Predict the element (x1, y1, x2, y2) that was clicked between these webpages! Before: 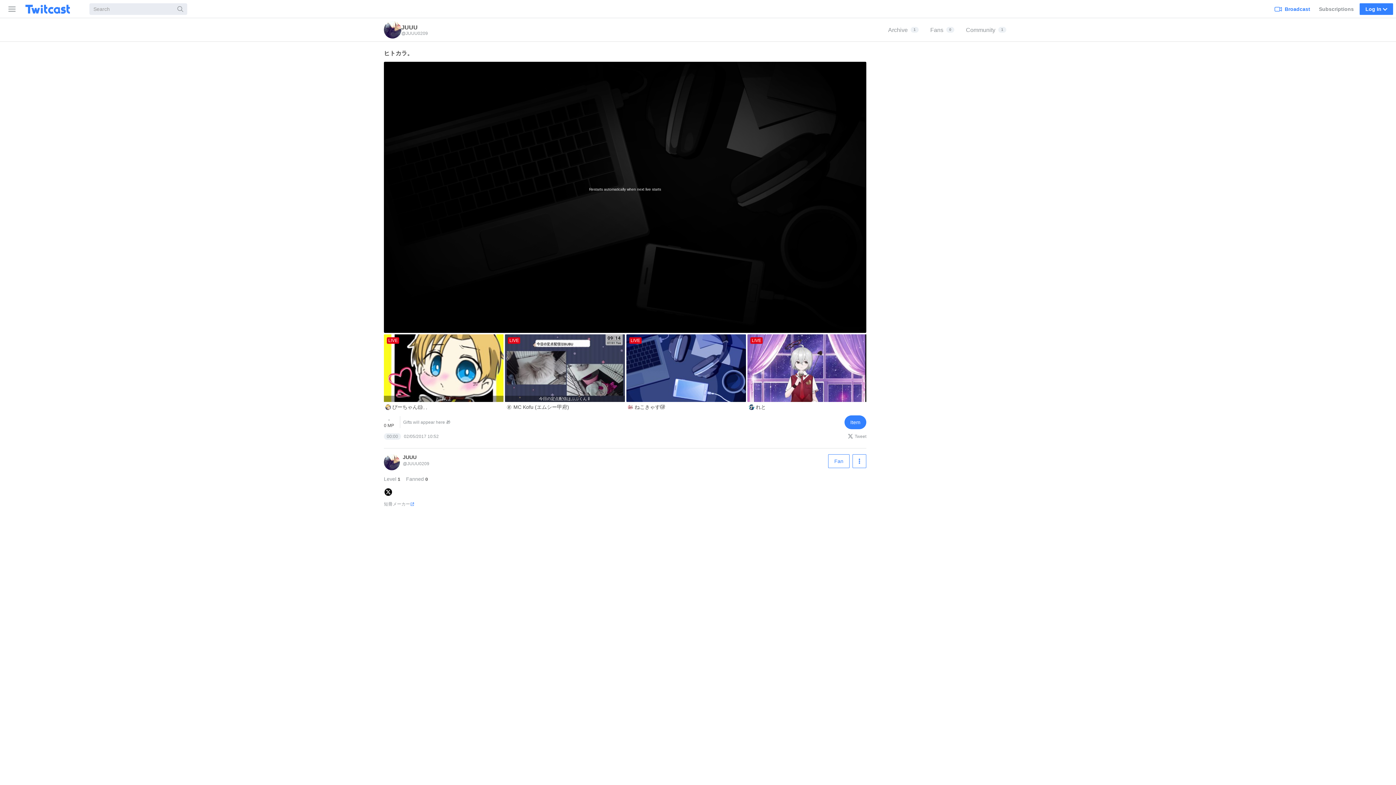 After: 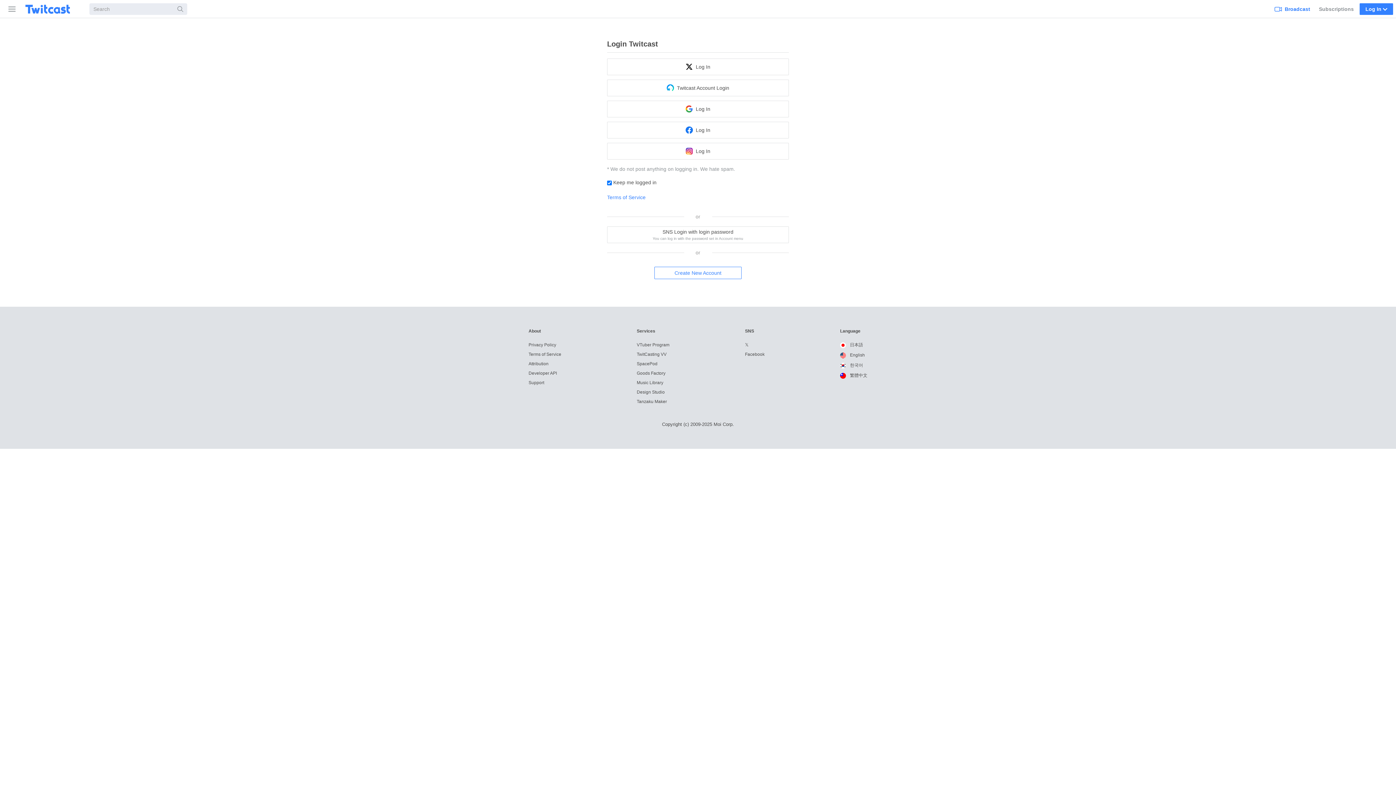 Action: bbox: (844, 415, 866, 429) label: Item